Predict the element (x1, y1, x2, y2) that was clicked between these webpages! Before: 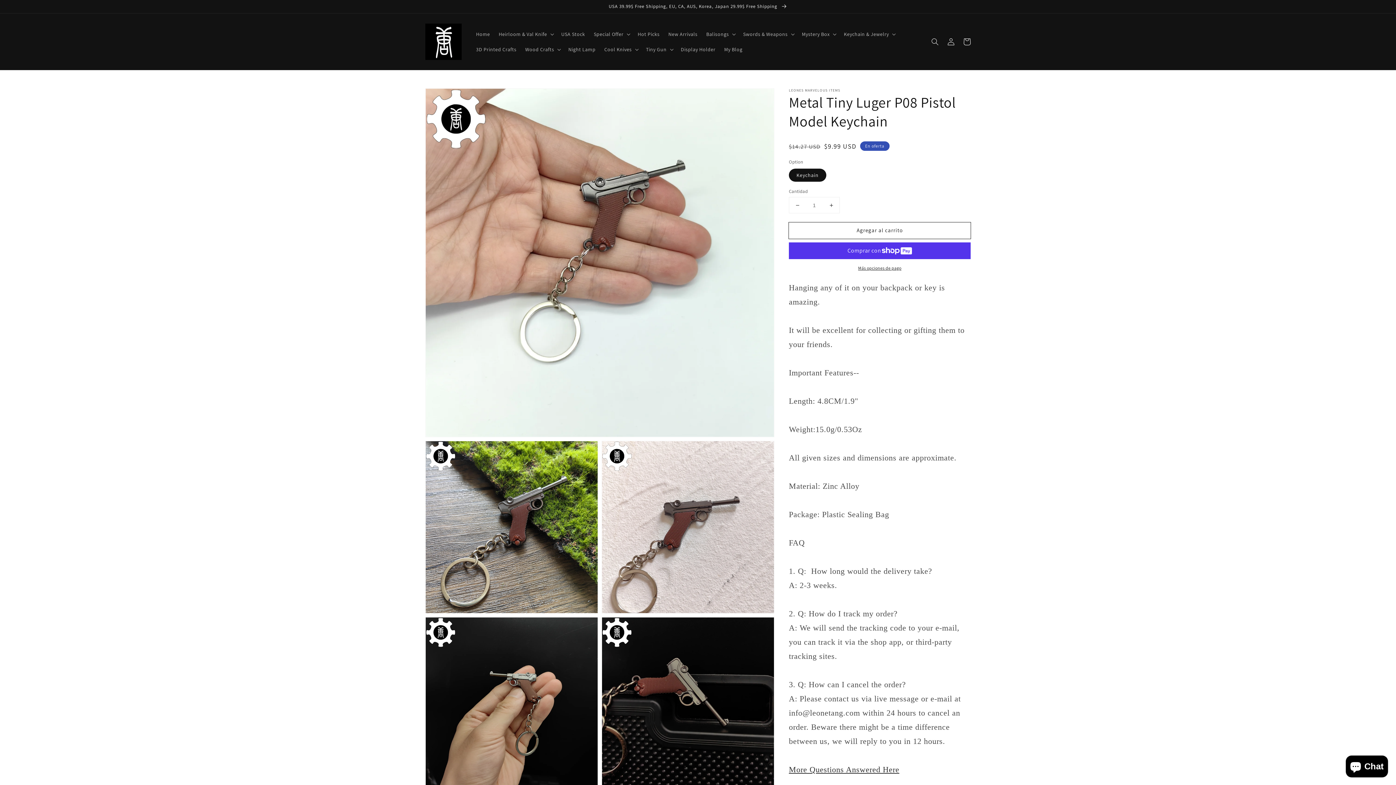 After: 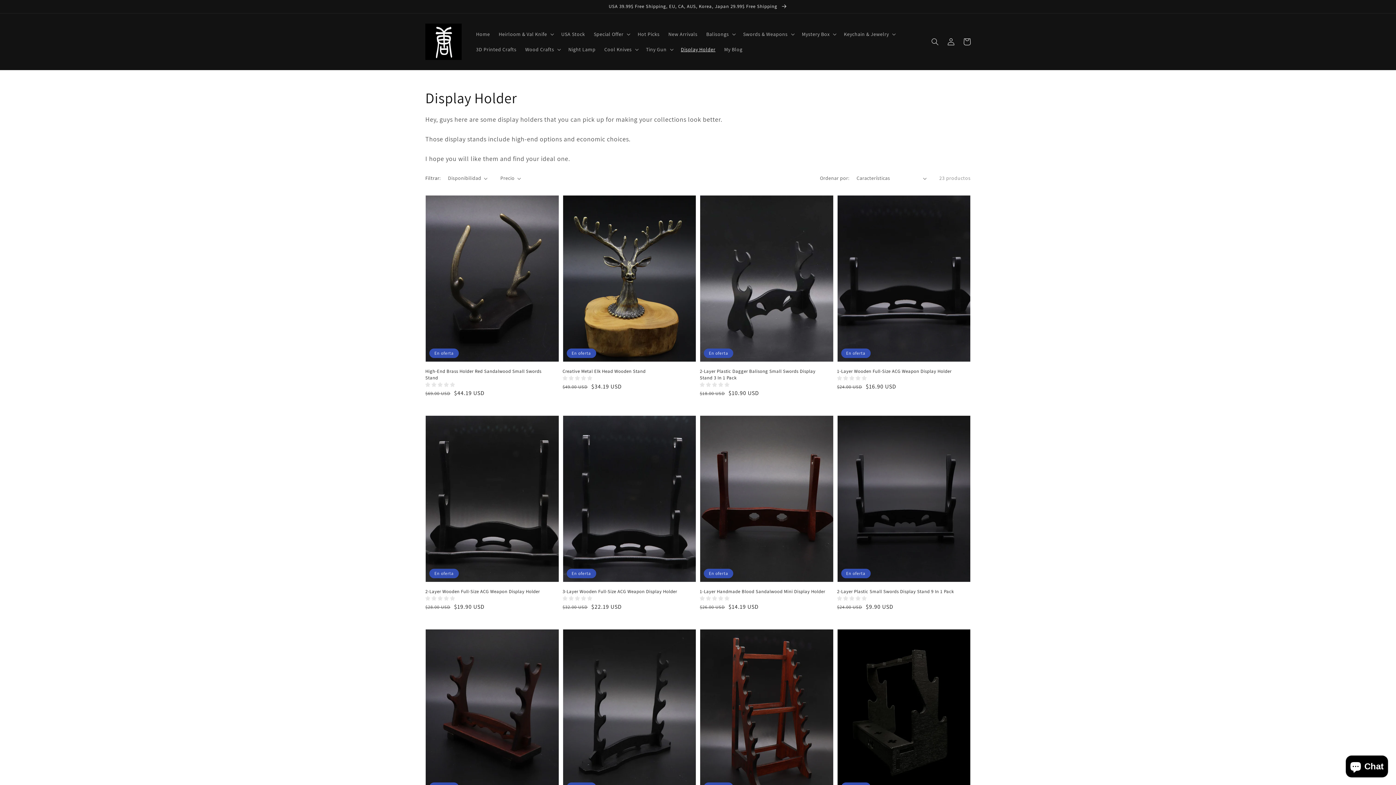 Action: label: Display Holder bbox: (676, 41, 720, 56)